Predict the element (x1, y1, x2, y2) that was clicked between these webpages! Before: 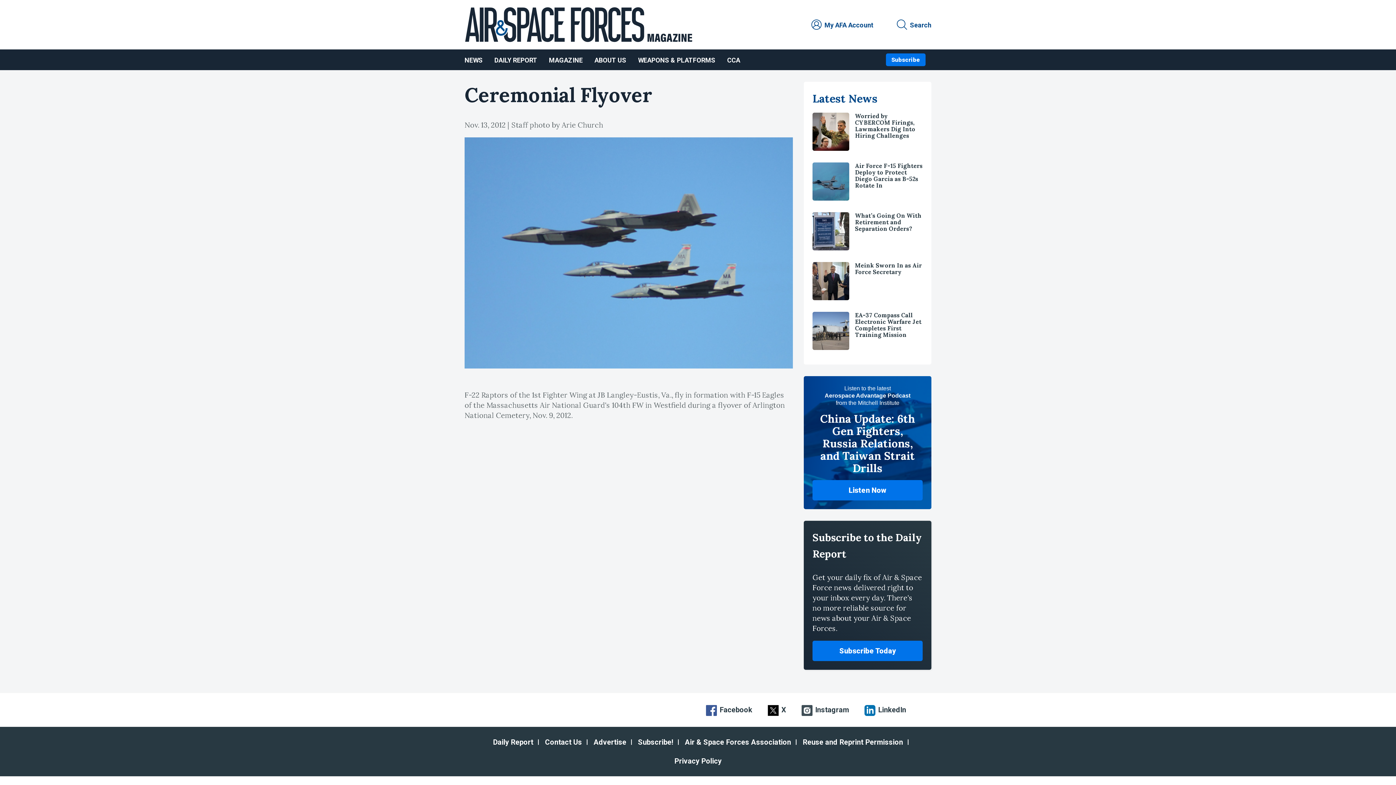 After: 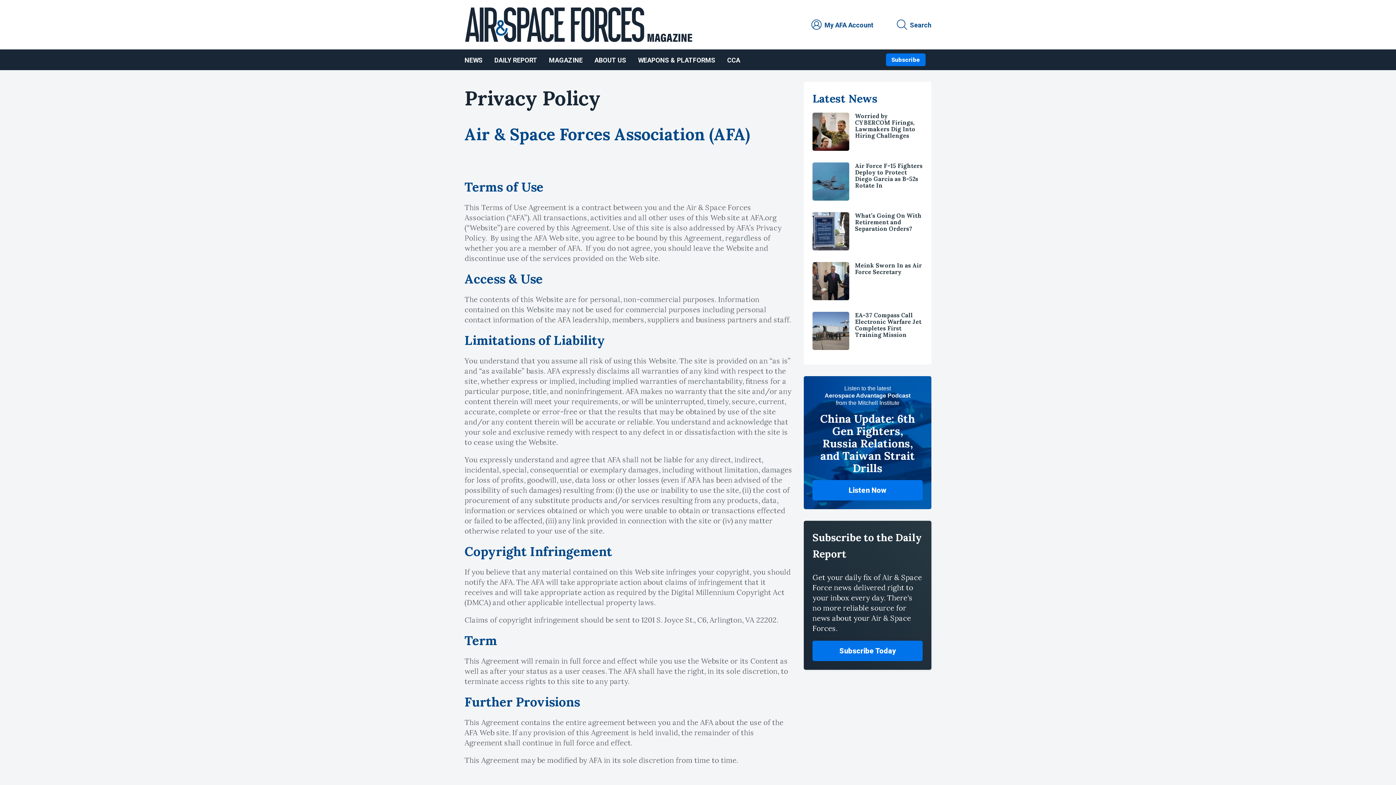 Action: bbox: (668, 752, 727, 770) label: Privacy Policy